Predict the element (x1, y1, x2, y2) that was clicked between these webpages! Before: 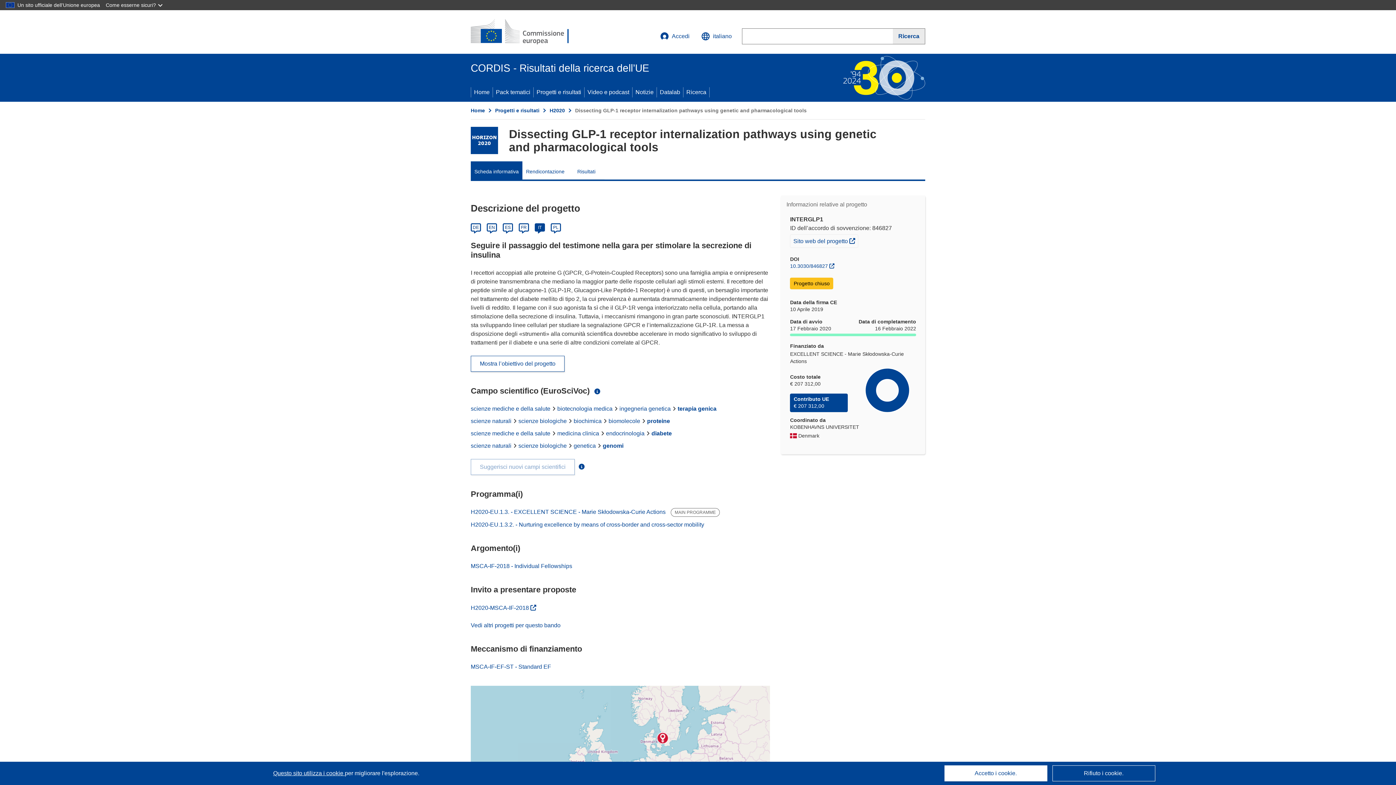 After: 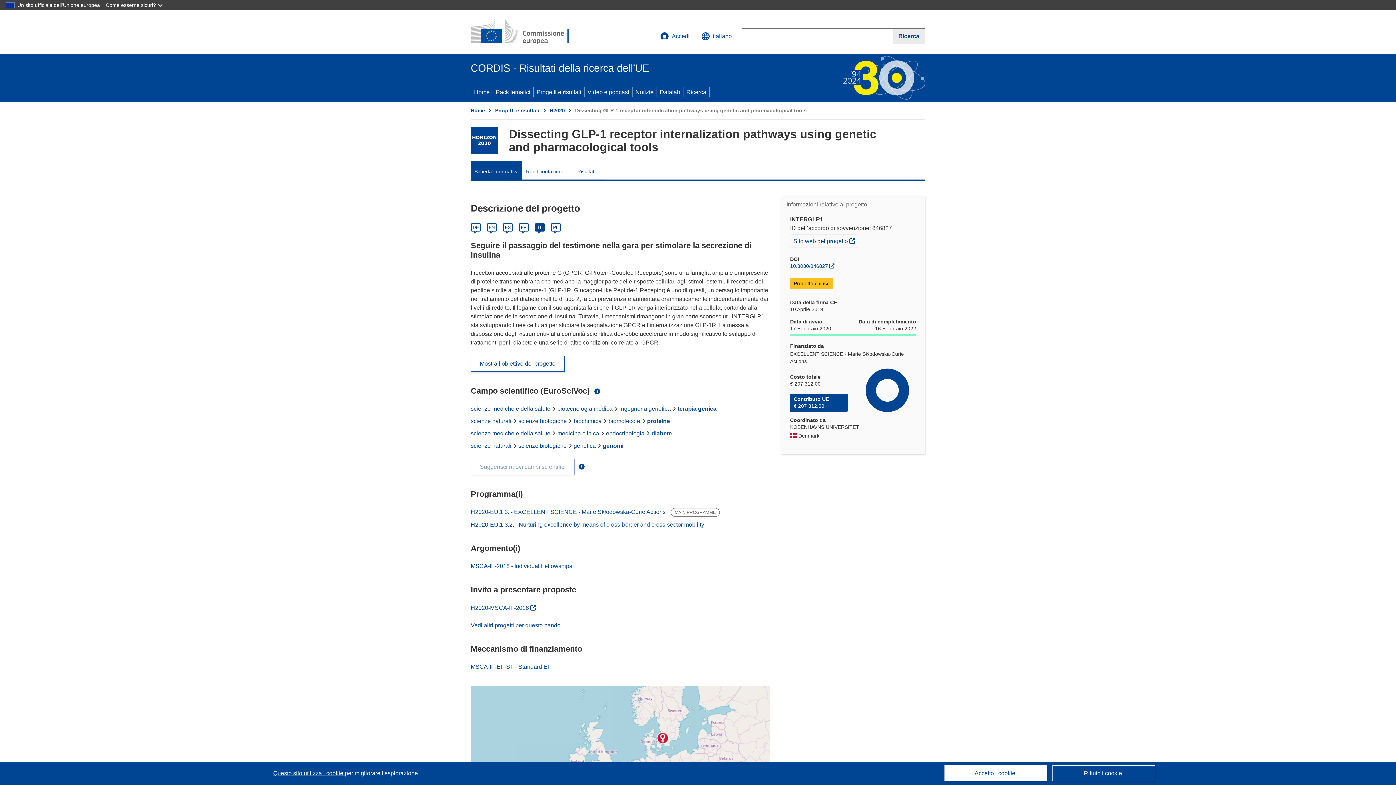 Action: bbox: (538, 225, 541, 230) label: Italiano